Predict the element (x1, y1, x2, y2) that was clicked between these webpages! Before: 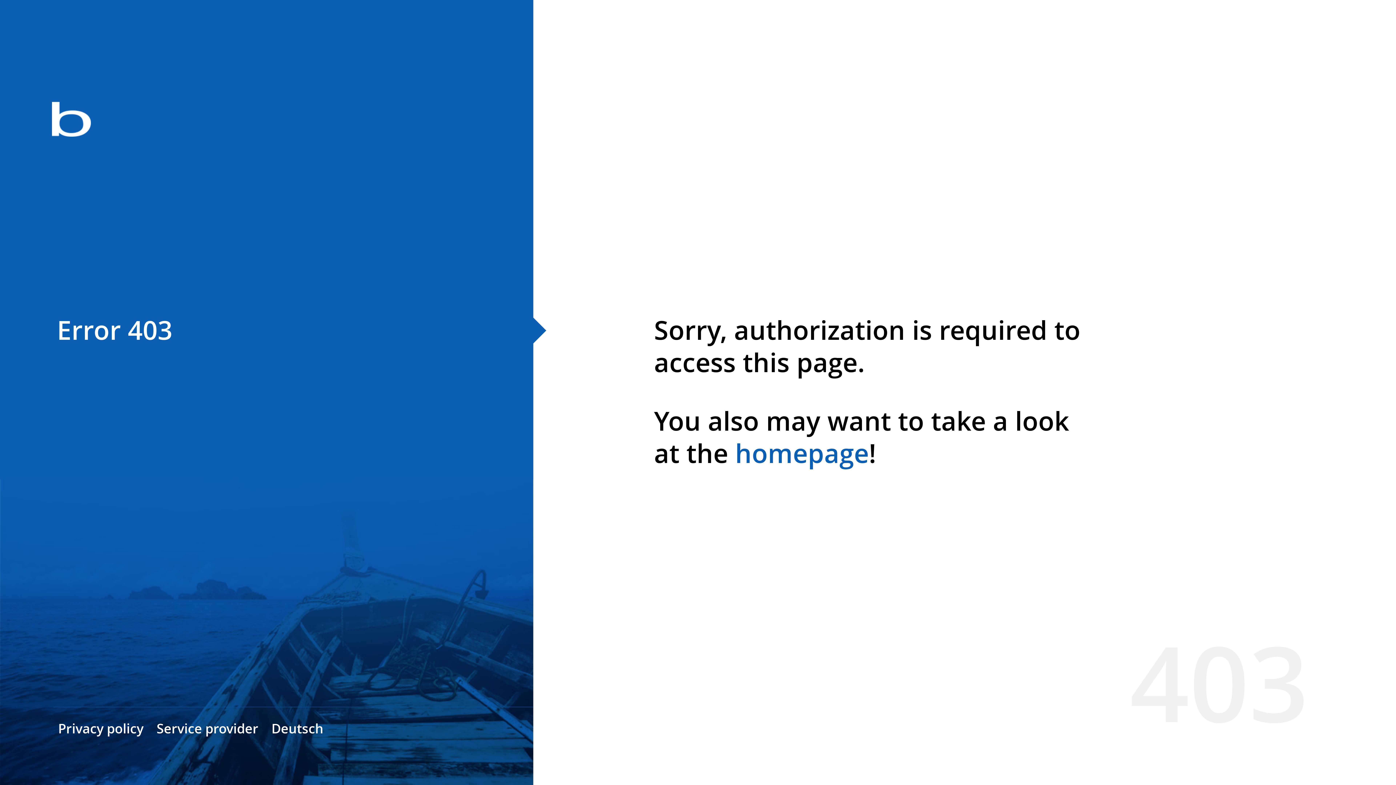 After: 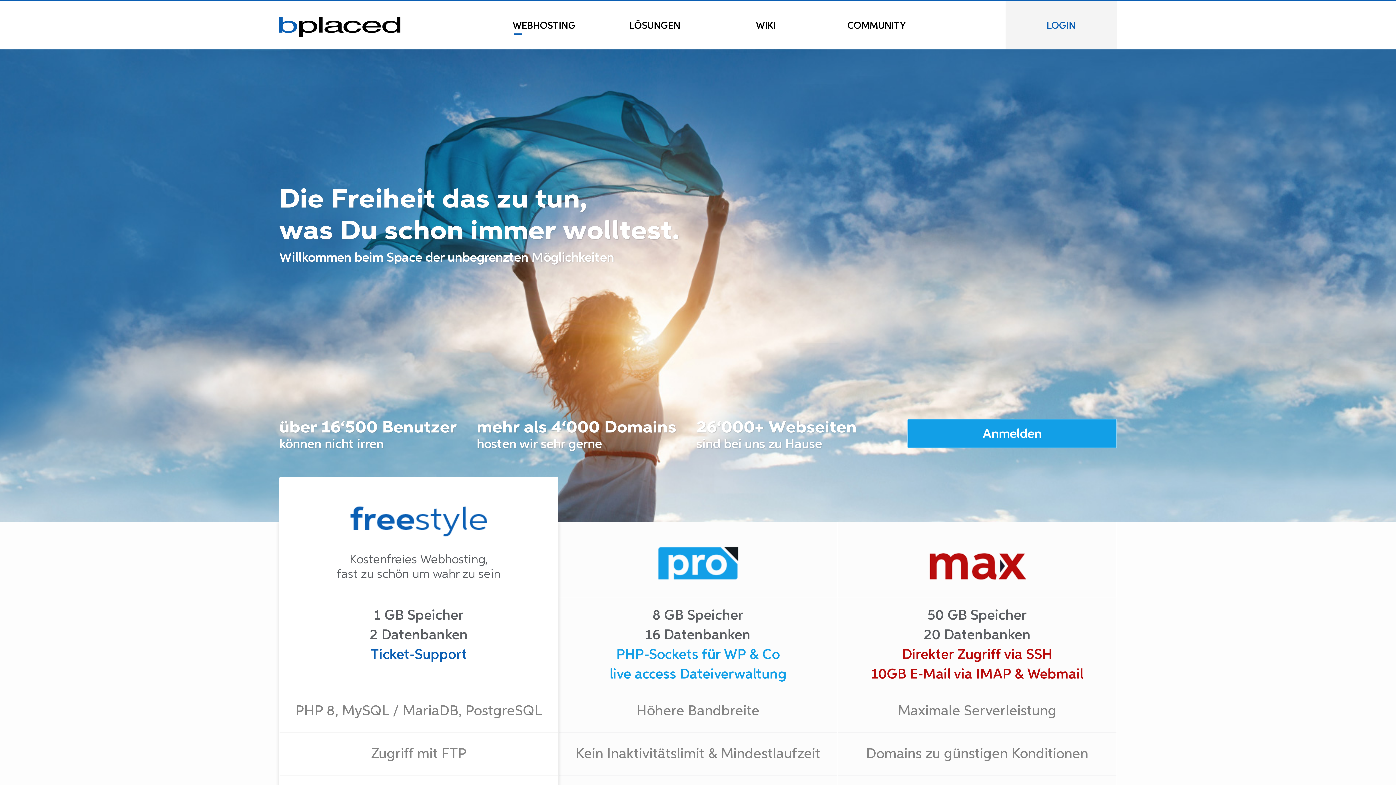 Action: bbox: (0, 78, 533, 163)